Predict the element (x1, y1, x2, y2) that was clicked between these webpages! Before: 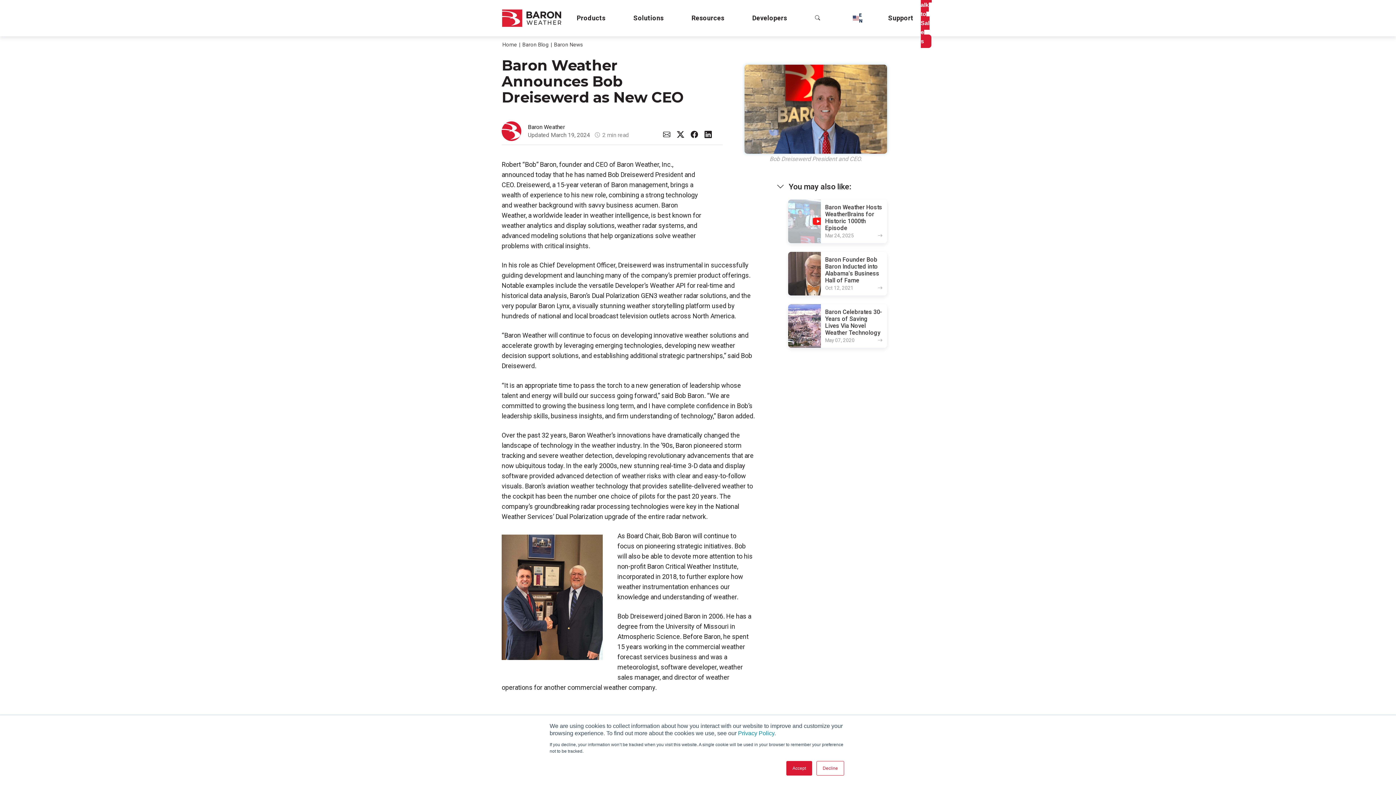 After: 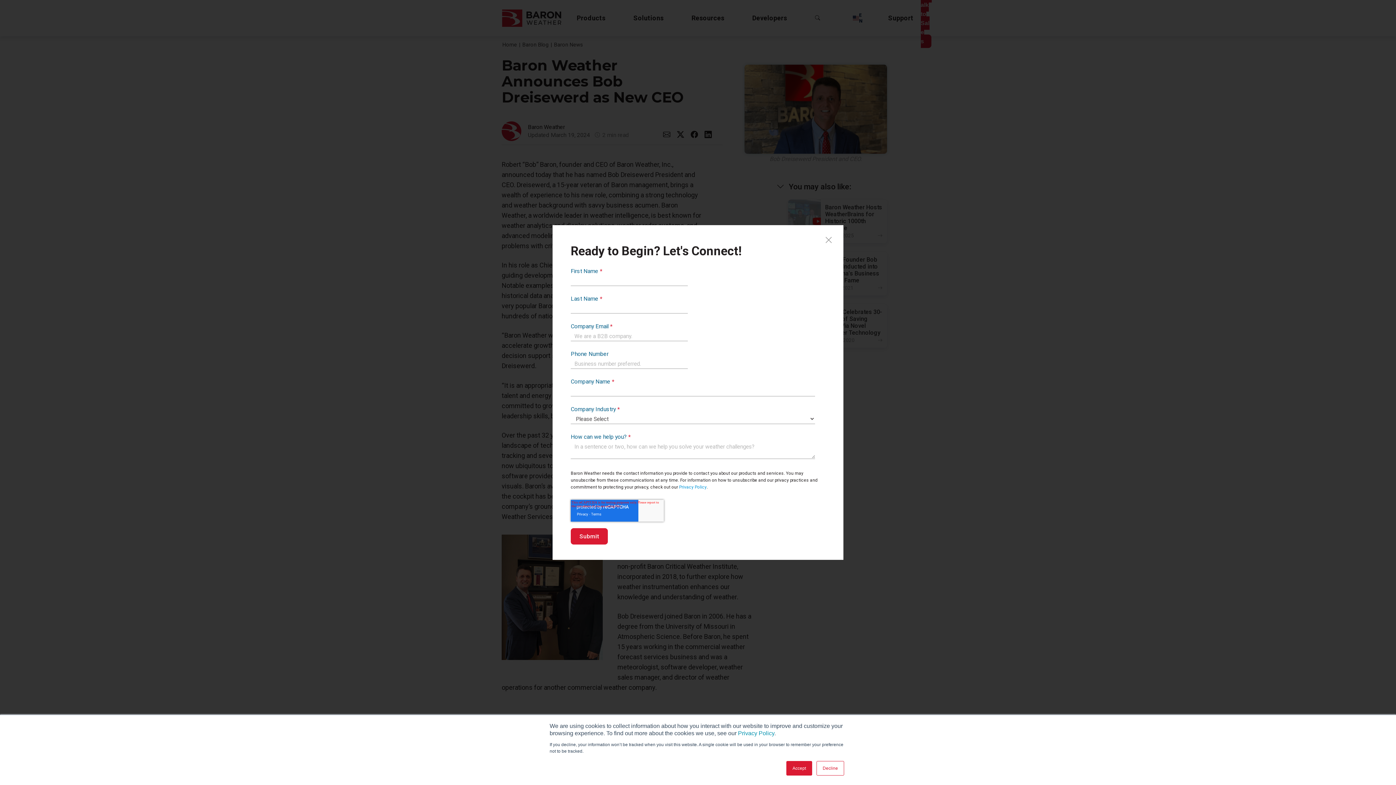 Action: label: Talk to Sales bbox: (920, -10, 931, 48)